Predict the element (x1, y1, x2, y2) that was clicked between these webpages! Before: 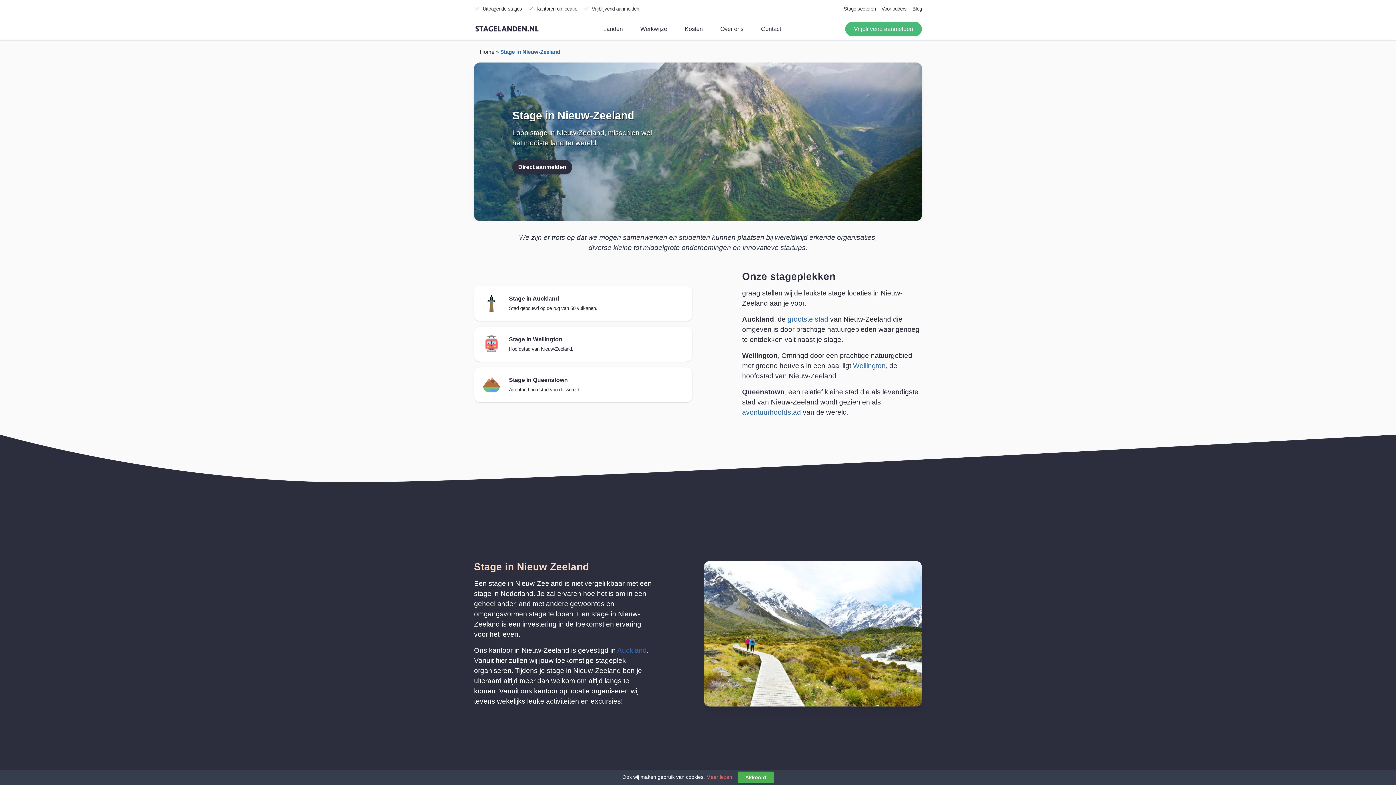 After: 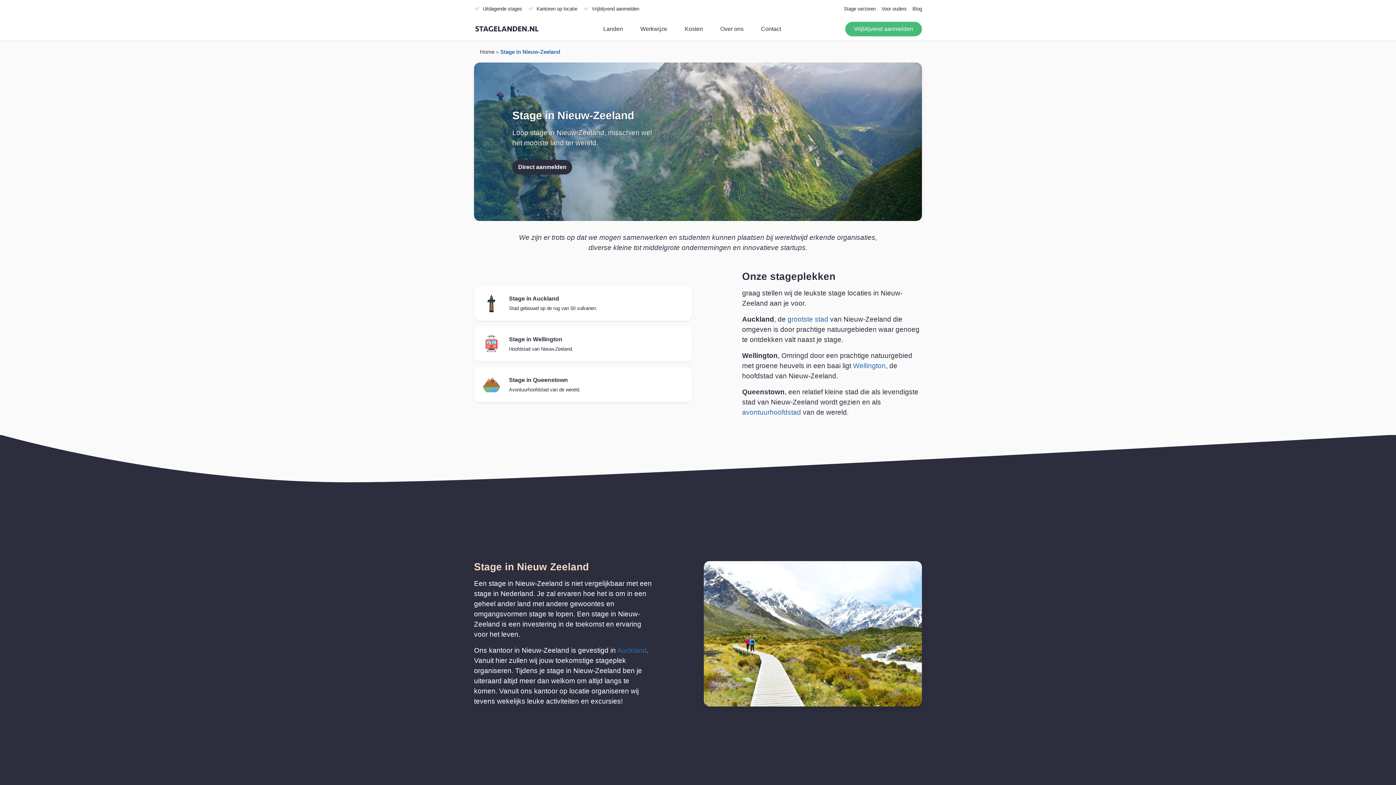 Action: bbox: (738, 772, 773, 783) label: Akkoord